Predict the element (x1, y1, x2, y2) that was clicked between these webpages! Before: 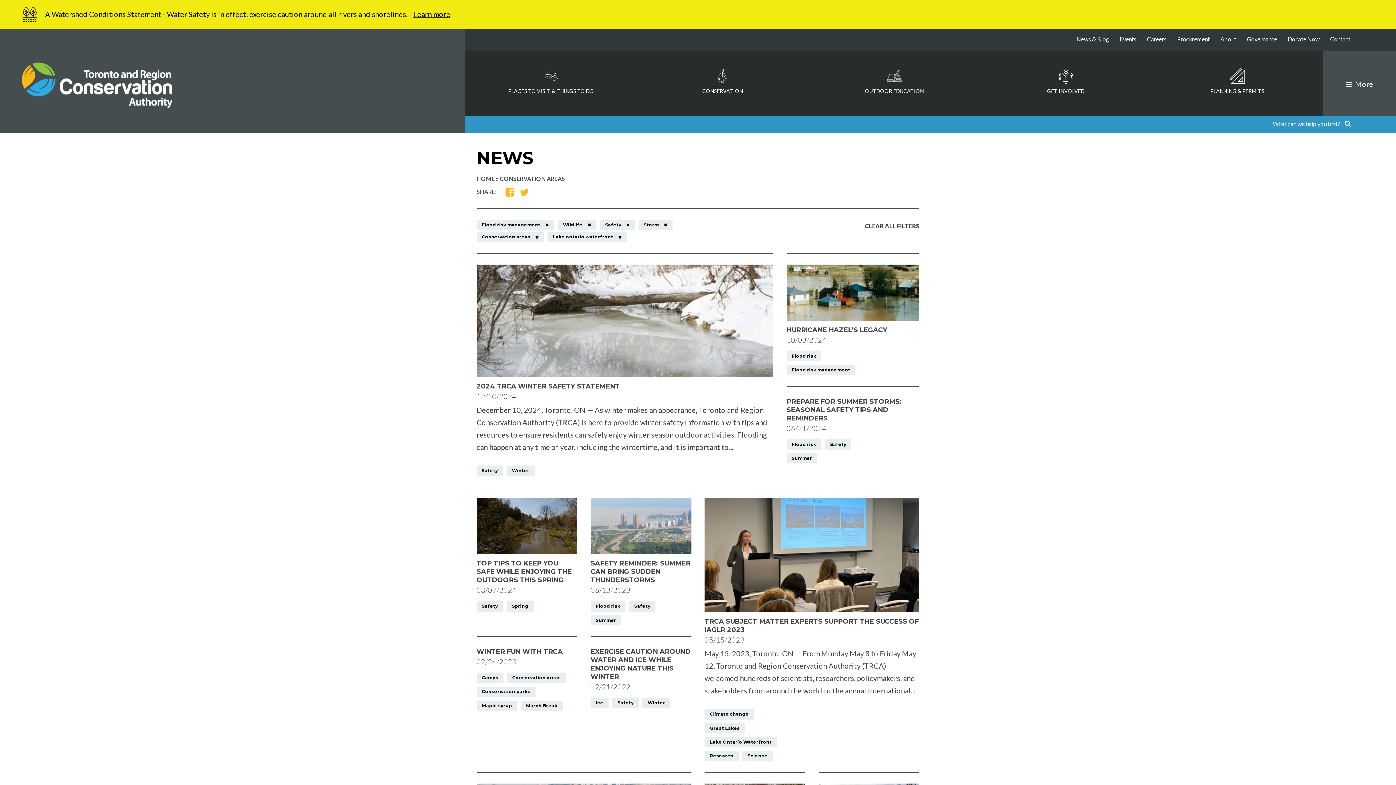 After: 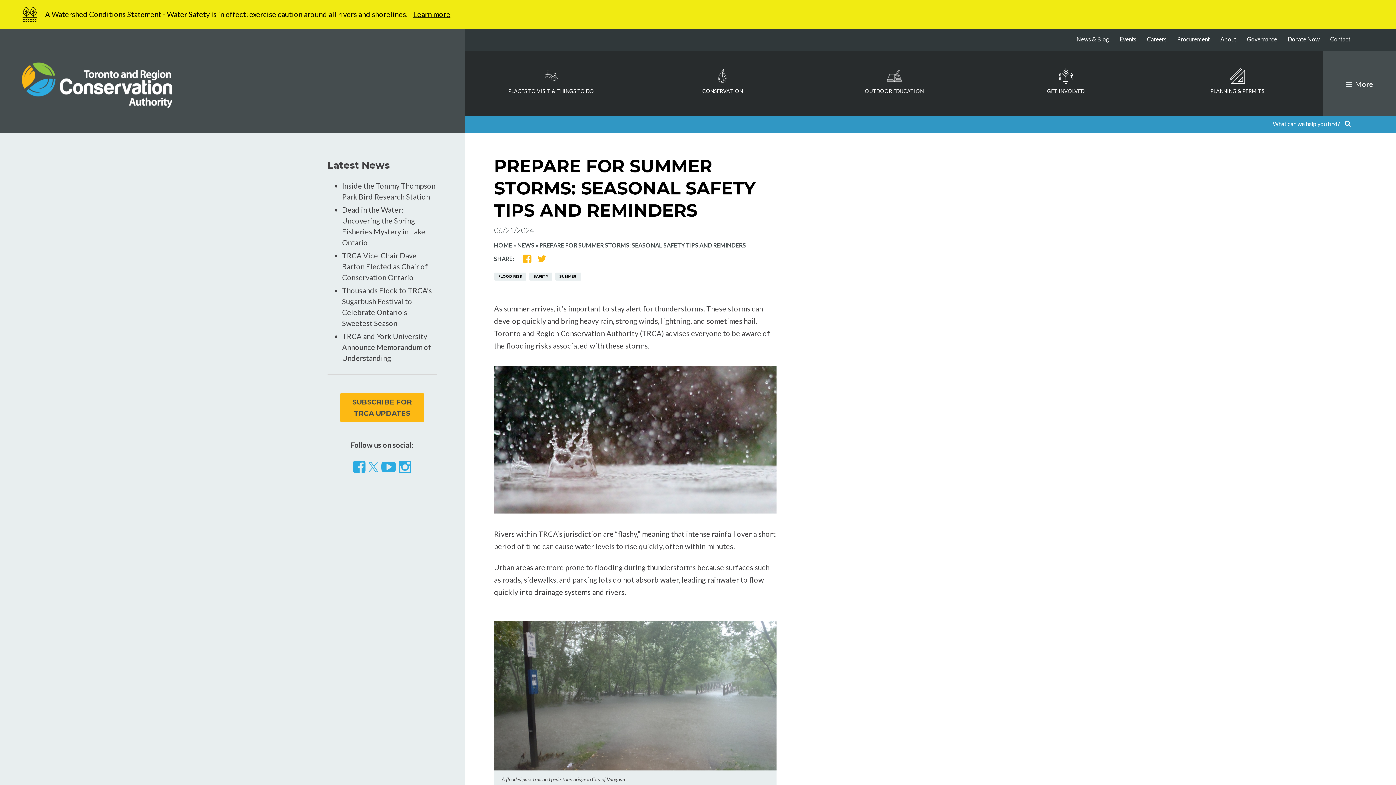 Action: bbox: (786, 397, 902, 422) label: PREPARE FOR SUMMER STORMS: SEASONAL SAFETY TIPS AND REMINDERS